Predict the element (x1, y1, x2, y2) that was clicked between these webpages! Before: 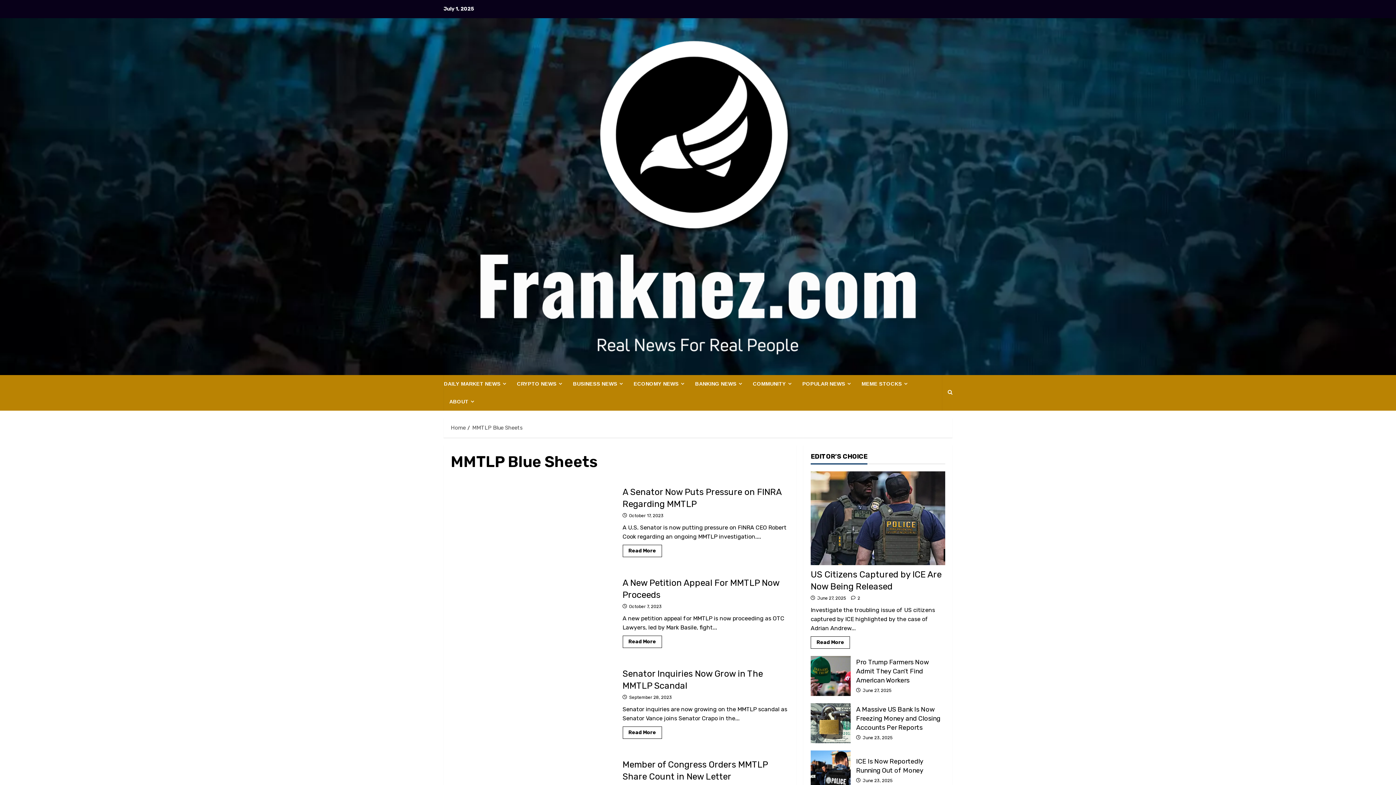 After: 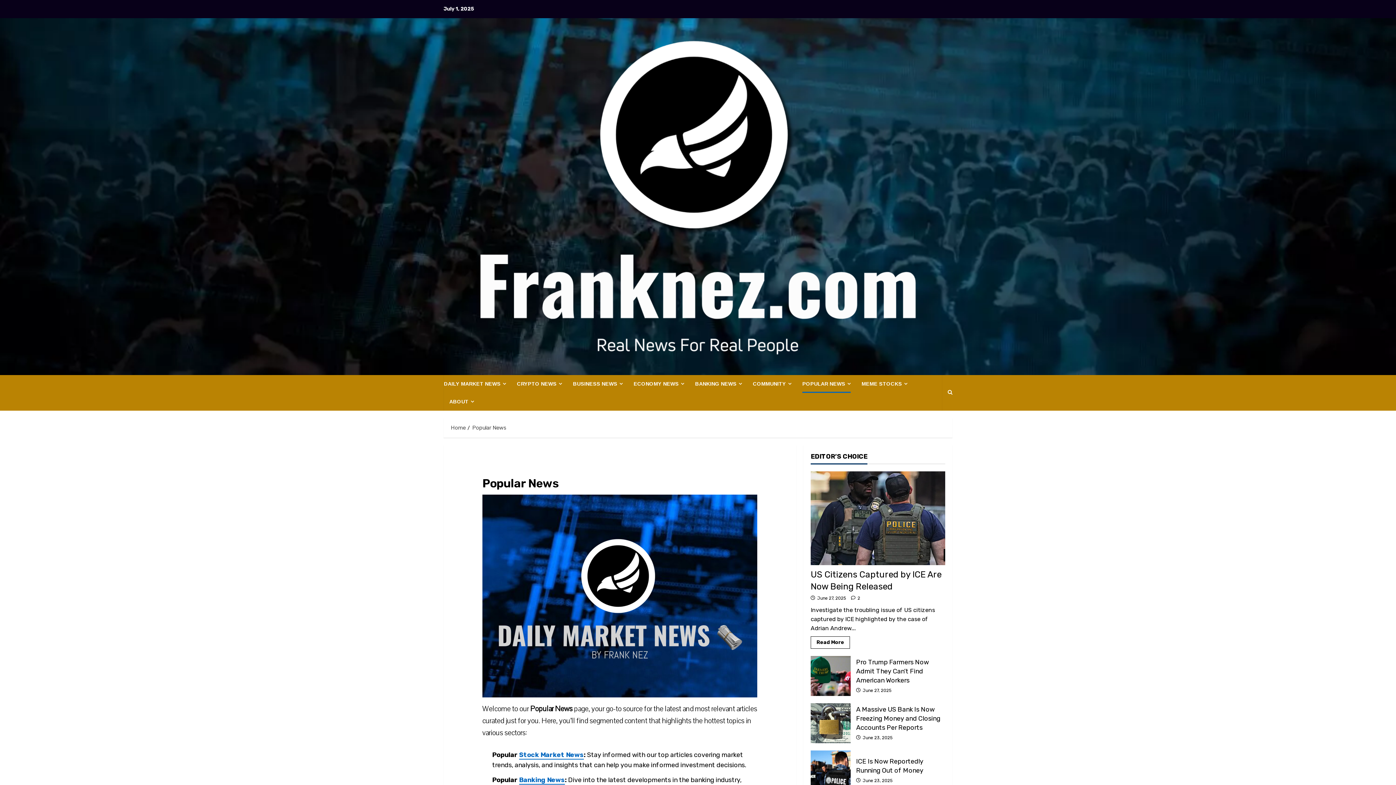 Action: bbox: (797, 375, 856, 393) label: POPULAR NEWS